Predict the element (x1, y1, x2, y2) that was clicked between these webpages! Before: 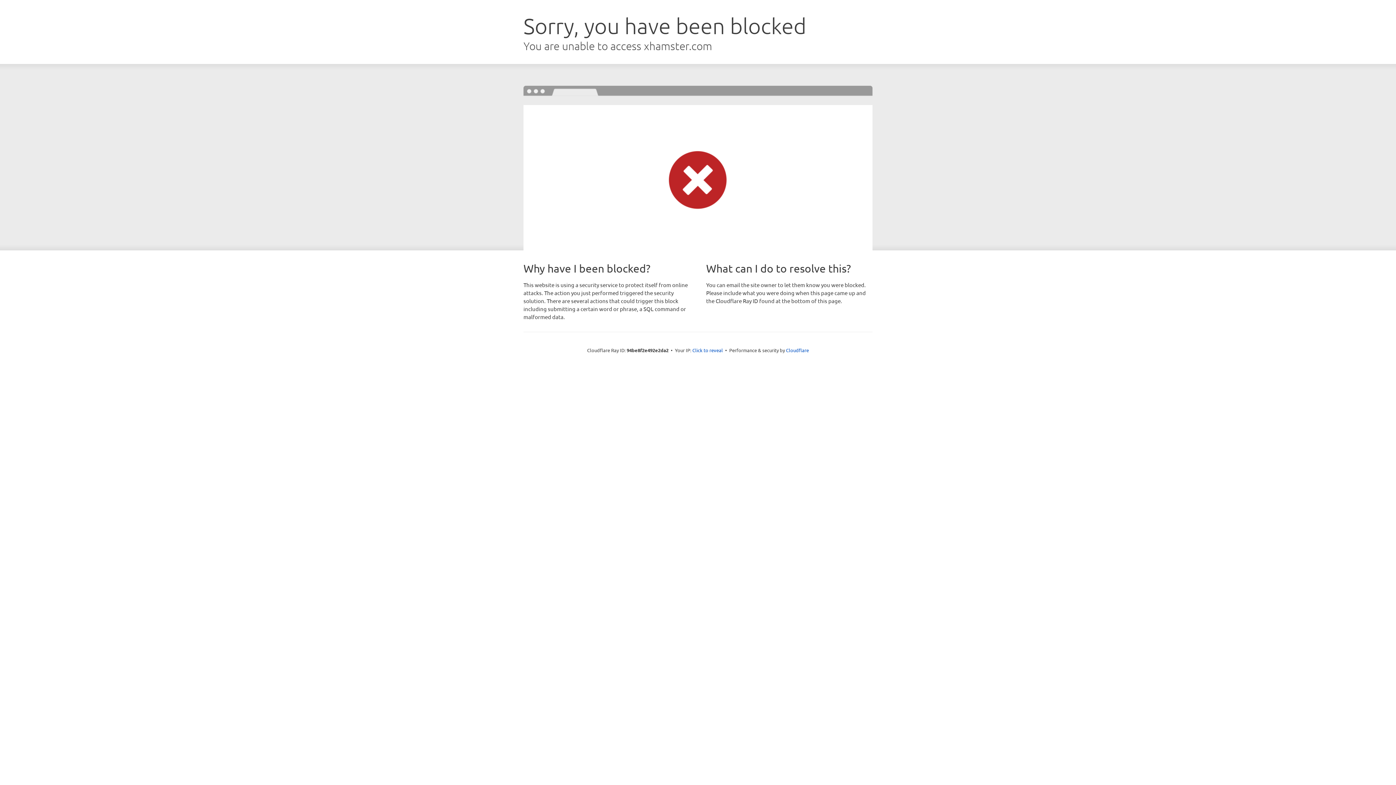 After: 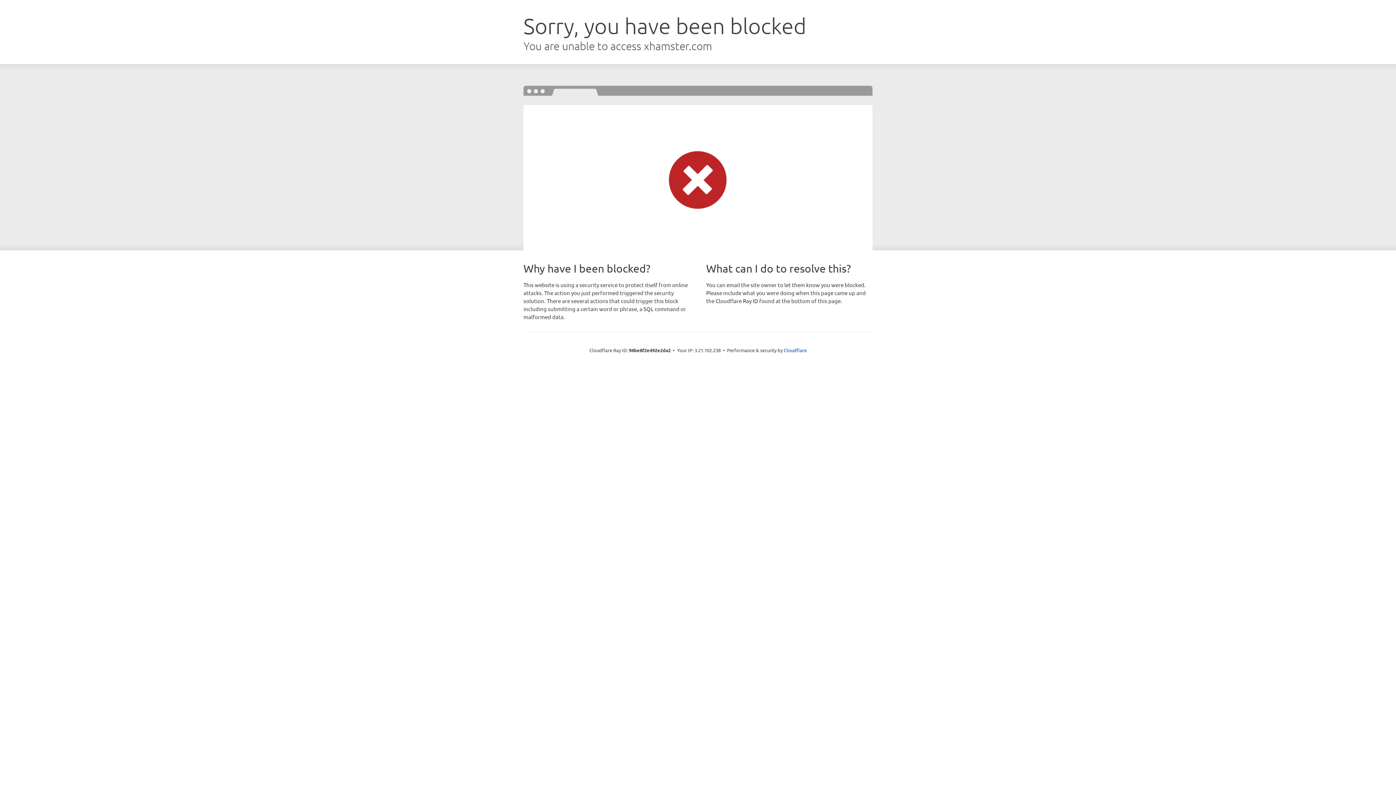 Action: label: Click to reveal bbox: (692, 346, 723, 353)